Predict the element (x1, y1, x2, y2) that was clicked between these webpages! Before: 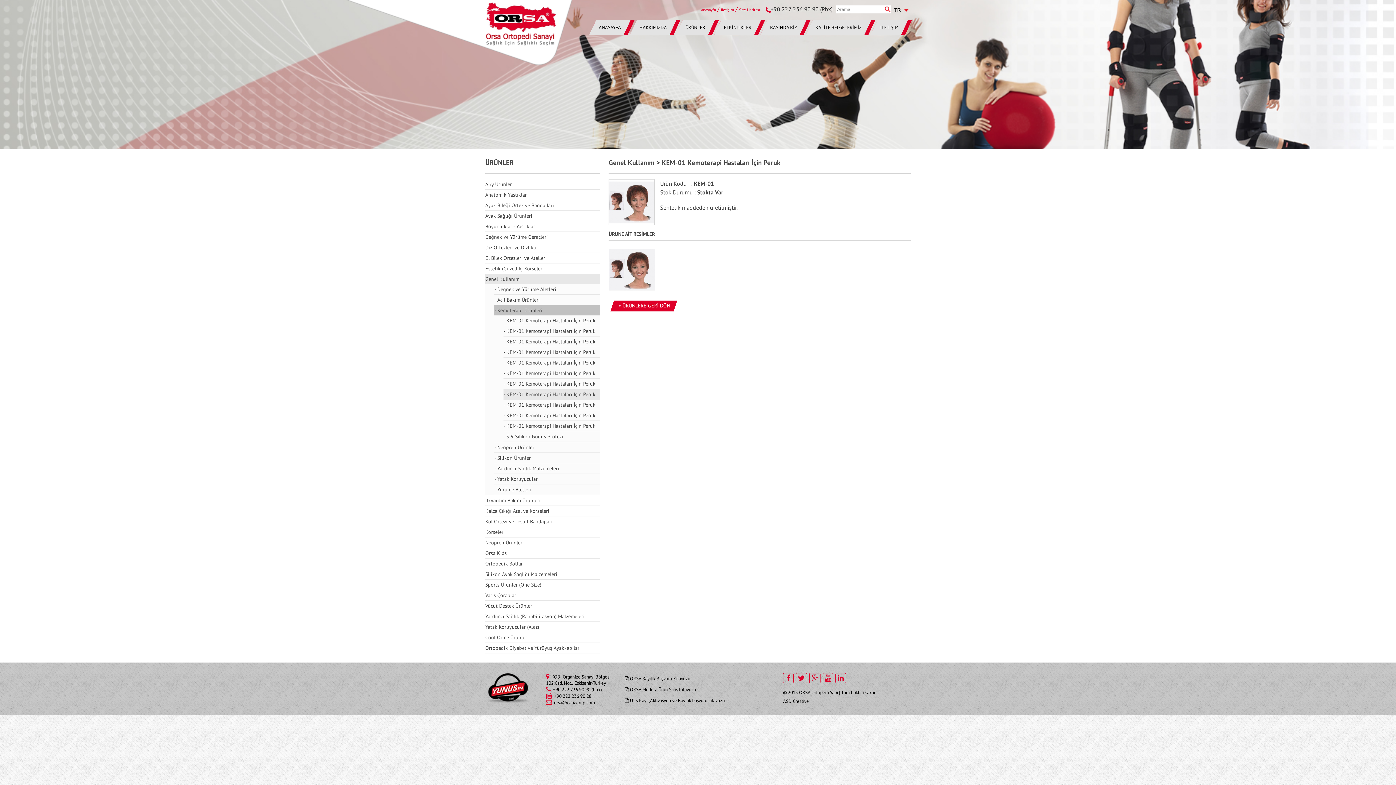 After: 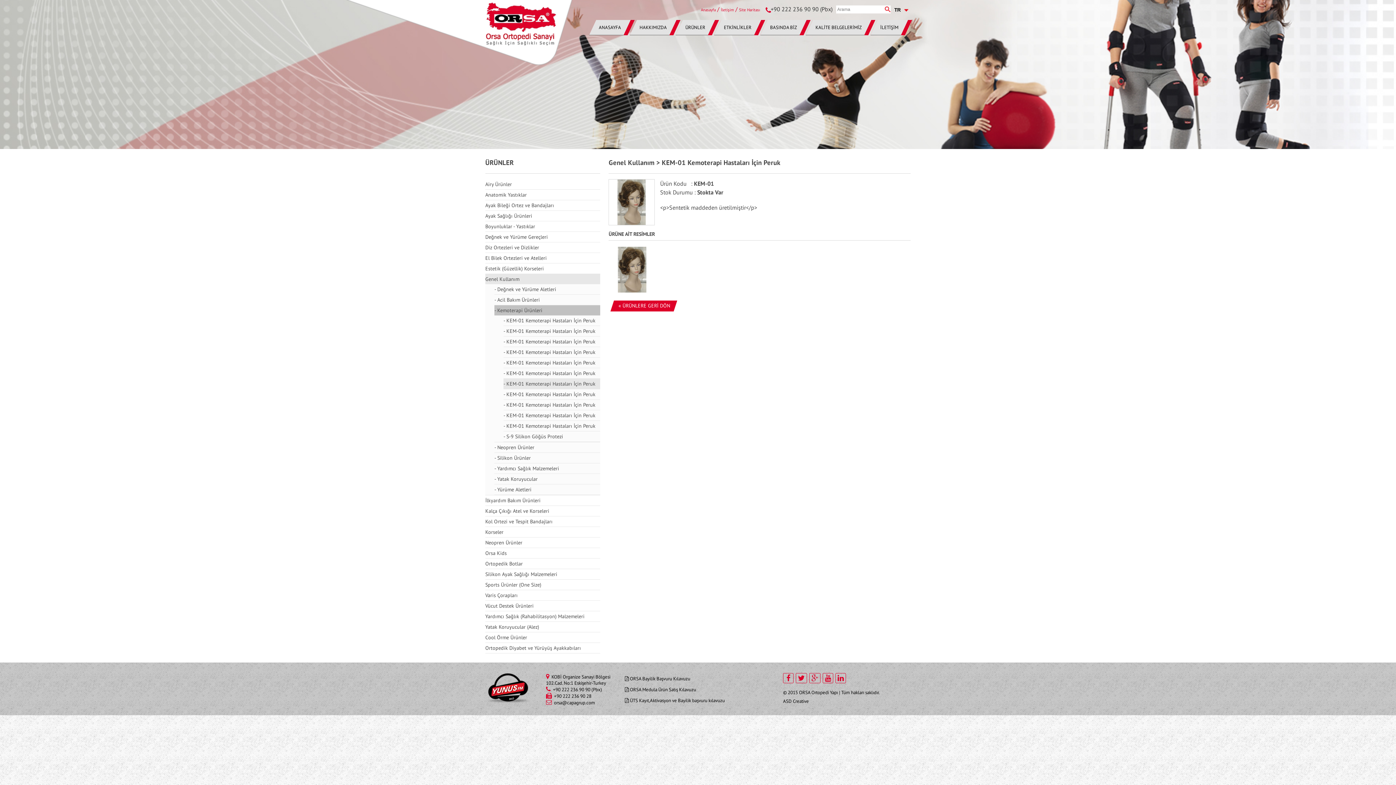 Action: bbox: (503, 378, 600, 389) label: - KEM-01 Kemoterapi Hastaları İçin Peruk